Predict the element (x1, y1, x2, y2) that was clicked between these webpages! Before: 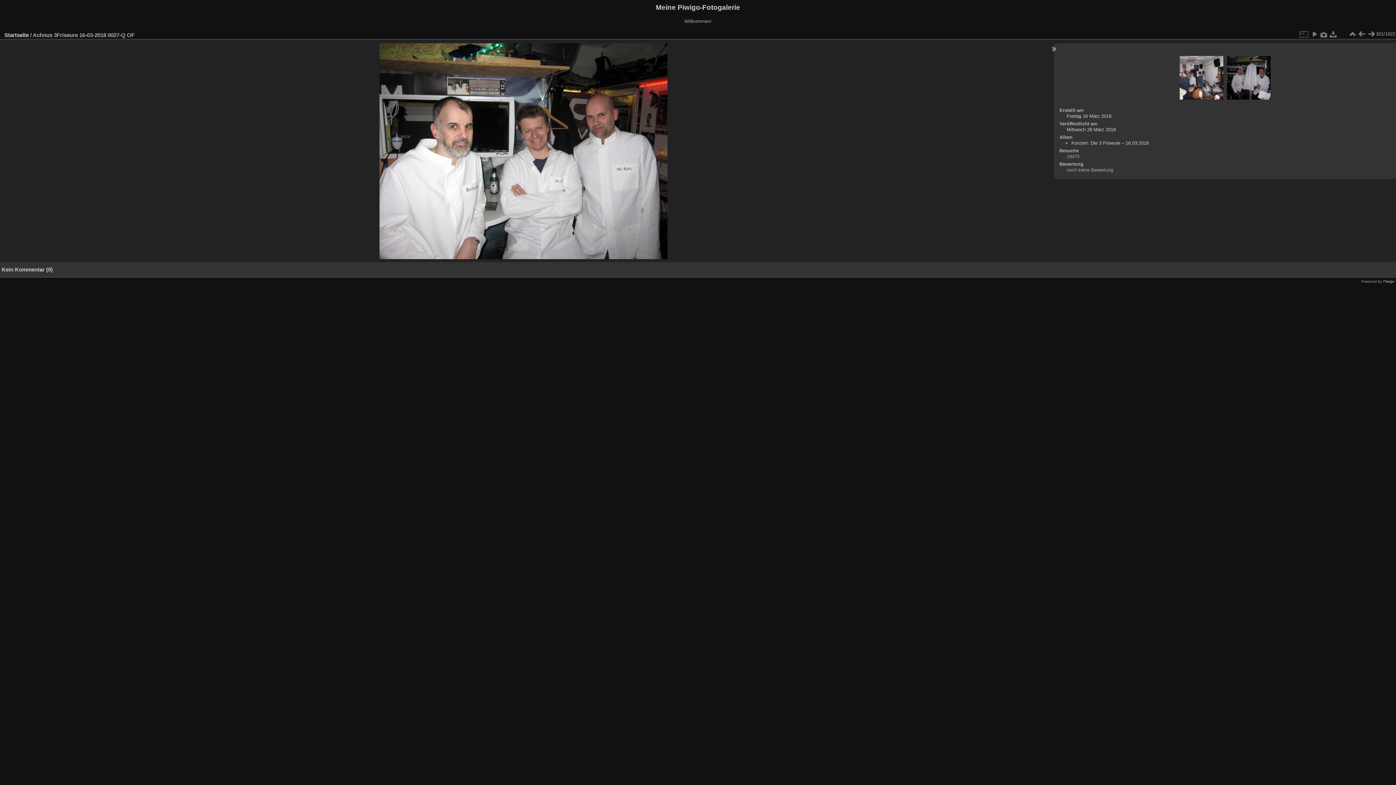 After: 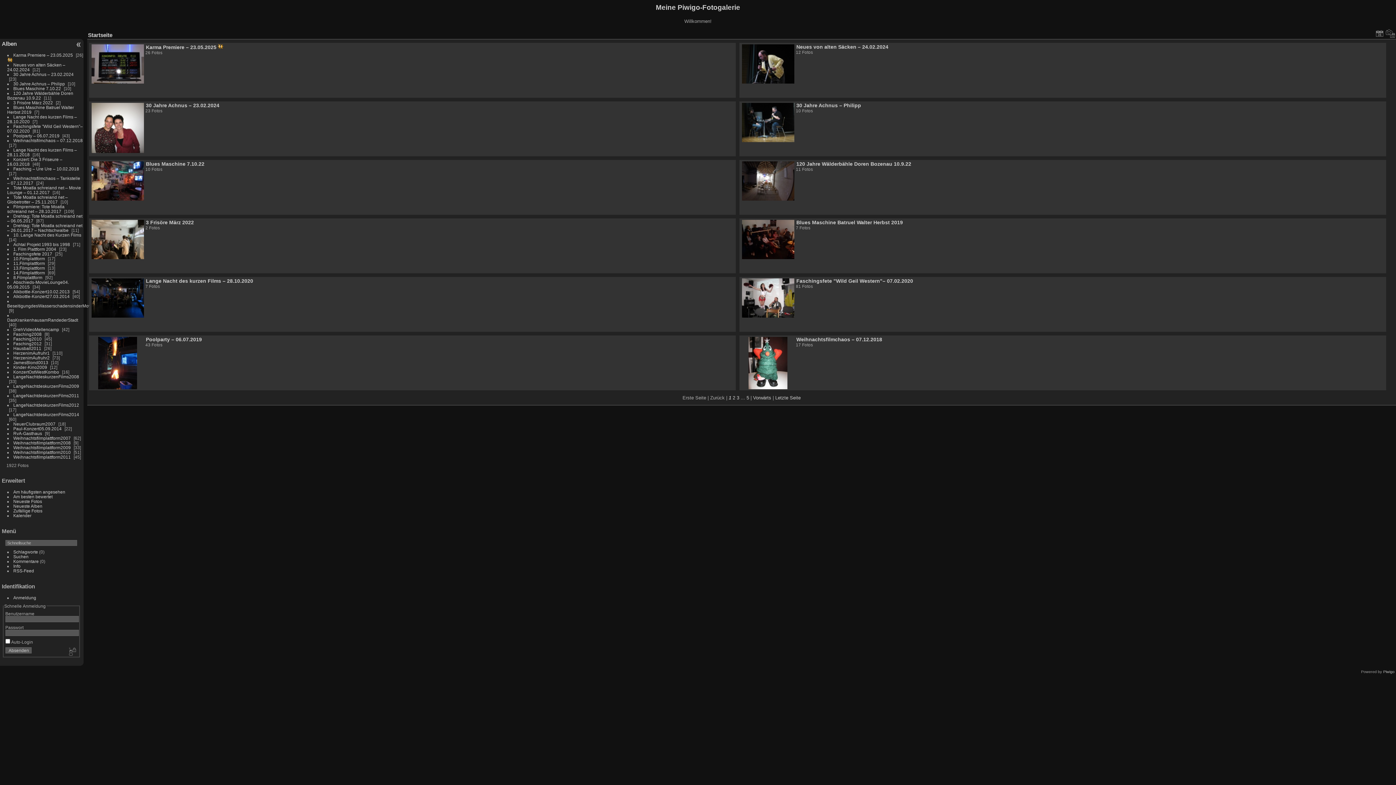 Action: label: Startseite bbox: (4, 31, 28, 38)